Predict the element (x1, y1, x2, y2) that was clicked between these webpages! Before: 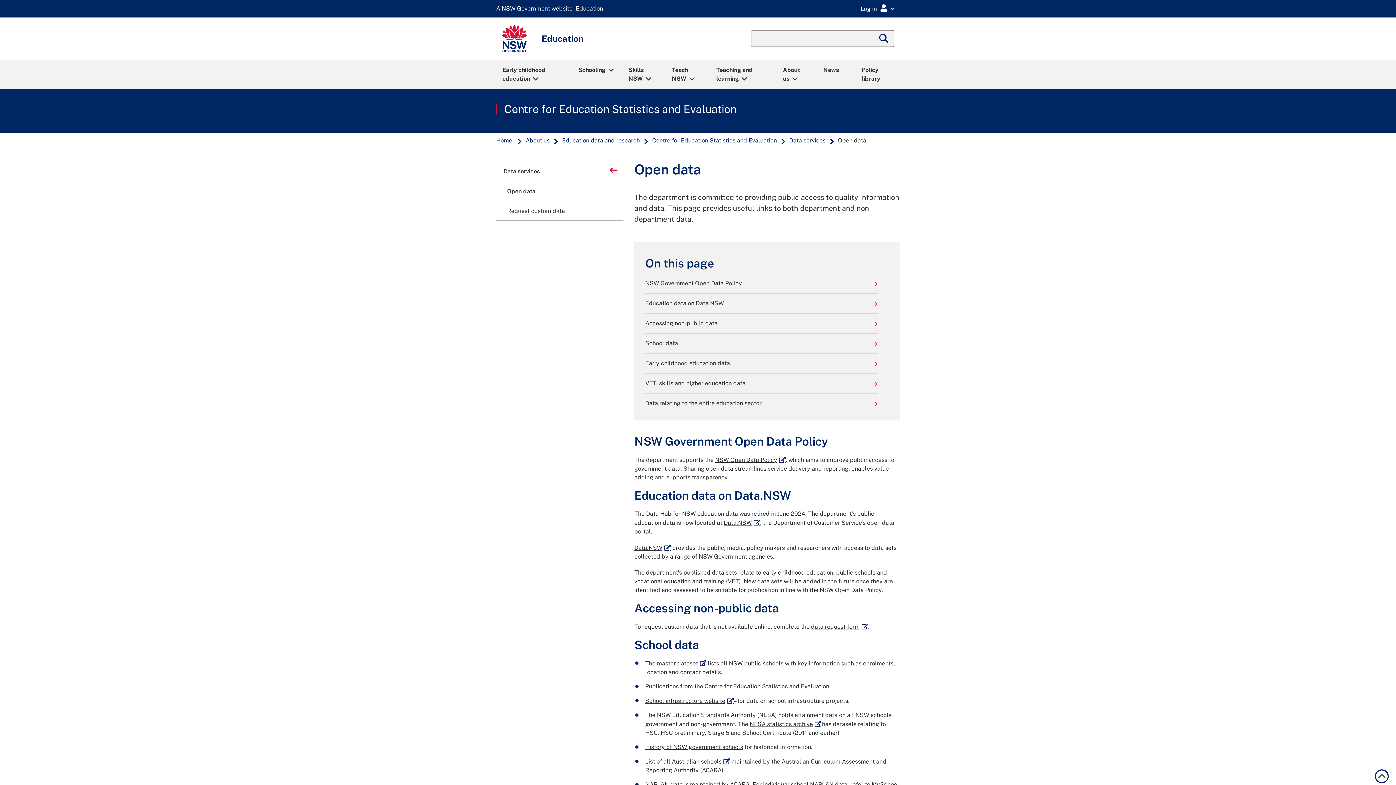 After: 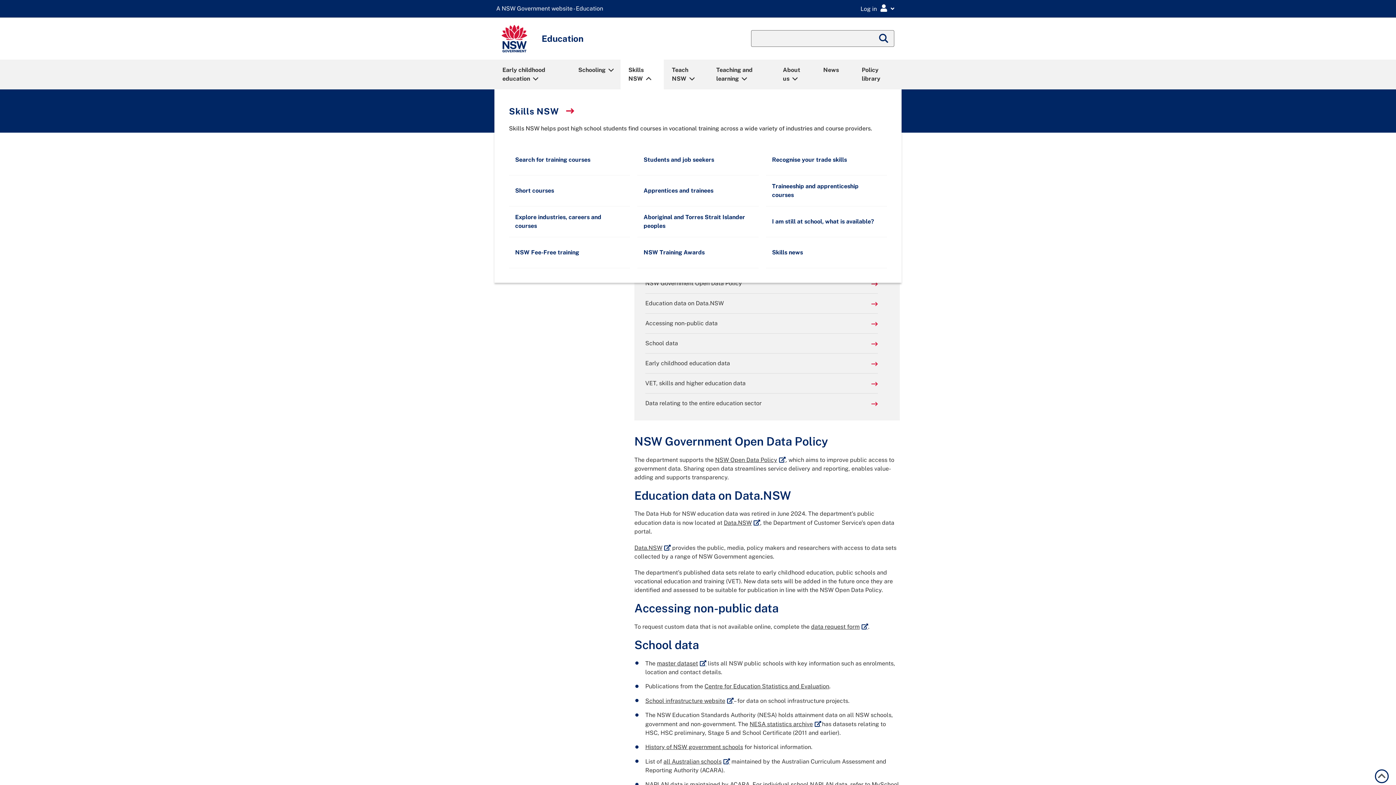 Action: label: Skills NSW bbox: (621, 60, 663, 88)